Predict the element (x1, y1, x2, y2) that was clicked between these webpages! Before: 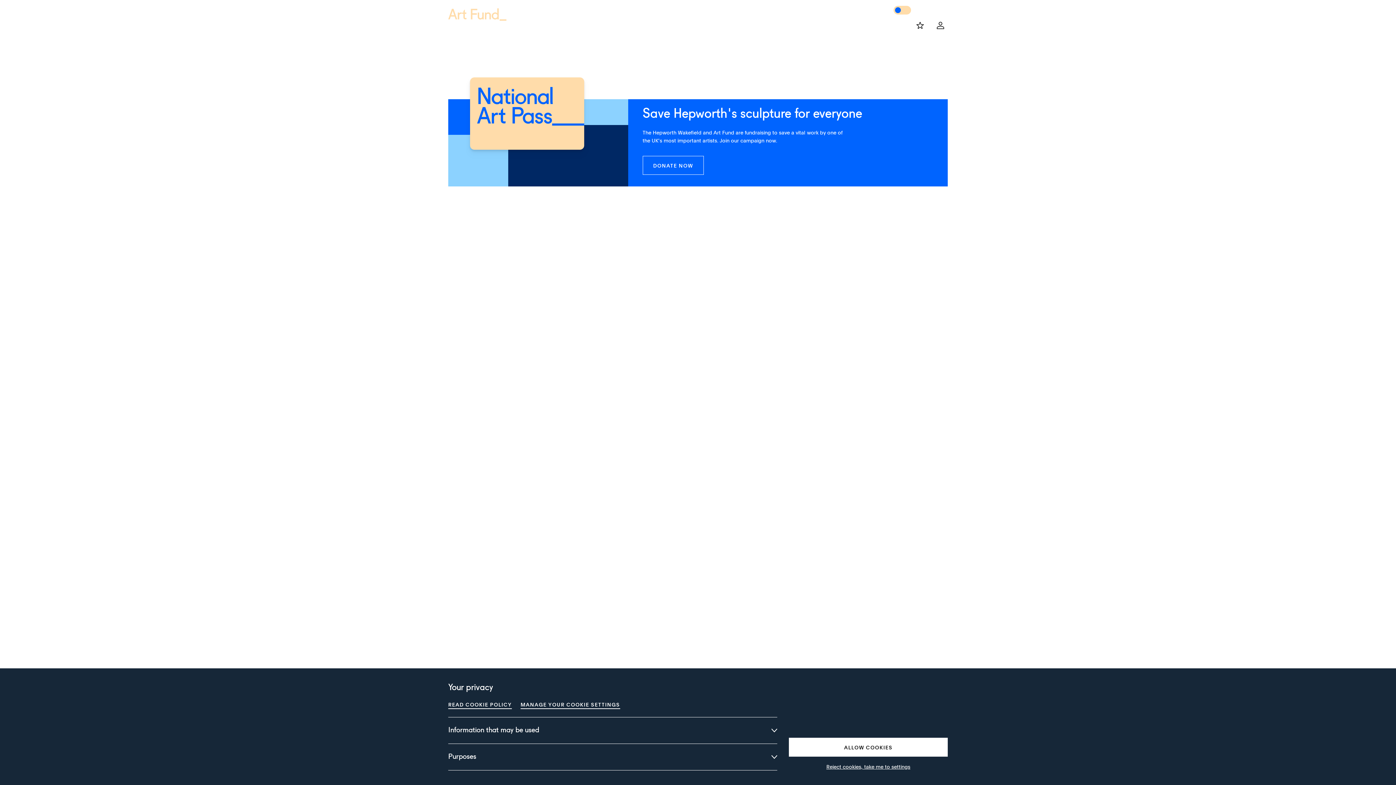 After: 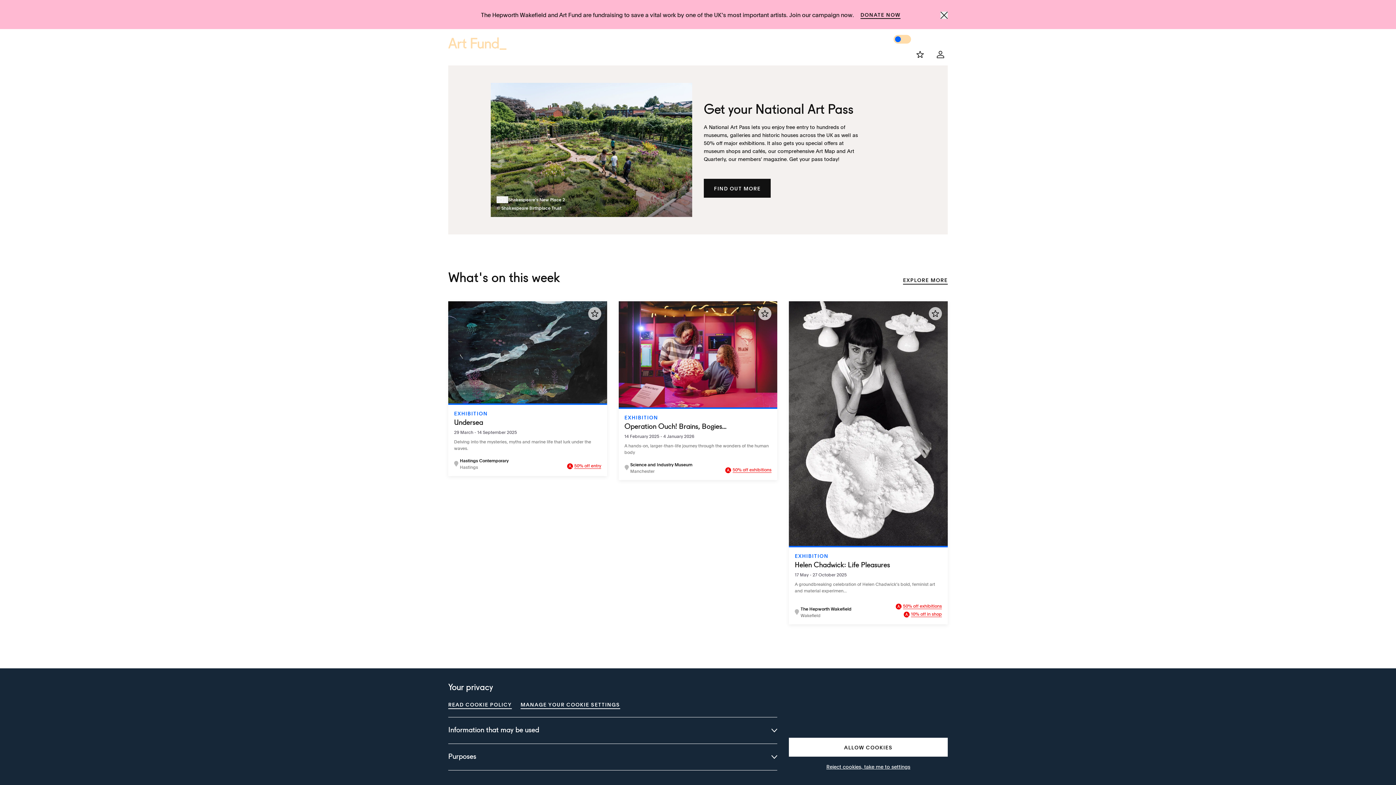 Action: bbox: (448, 5, 506, 20)